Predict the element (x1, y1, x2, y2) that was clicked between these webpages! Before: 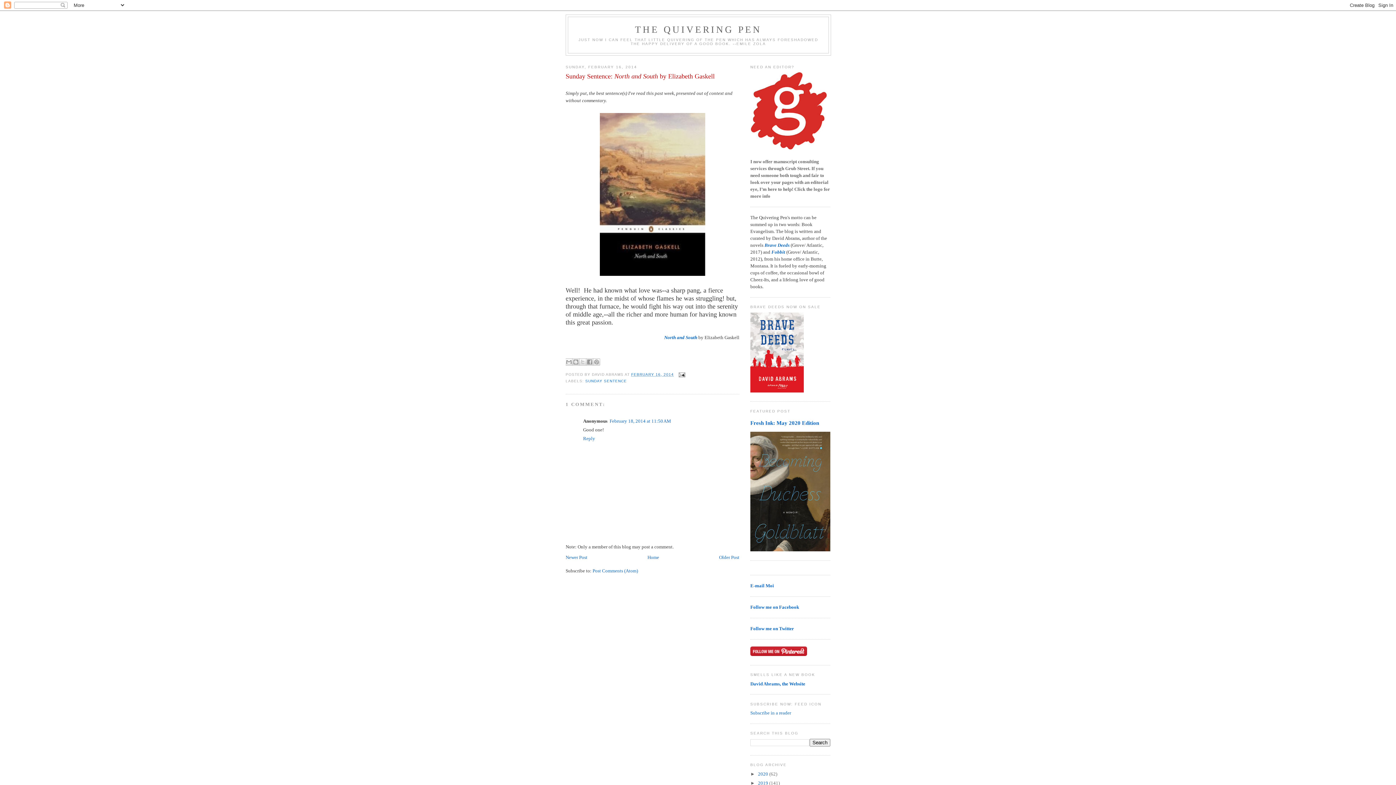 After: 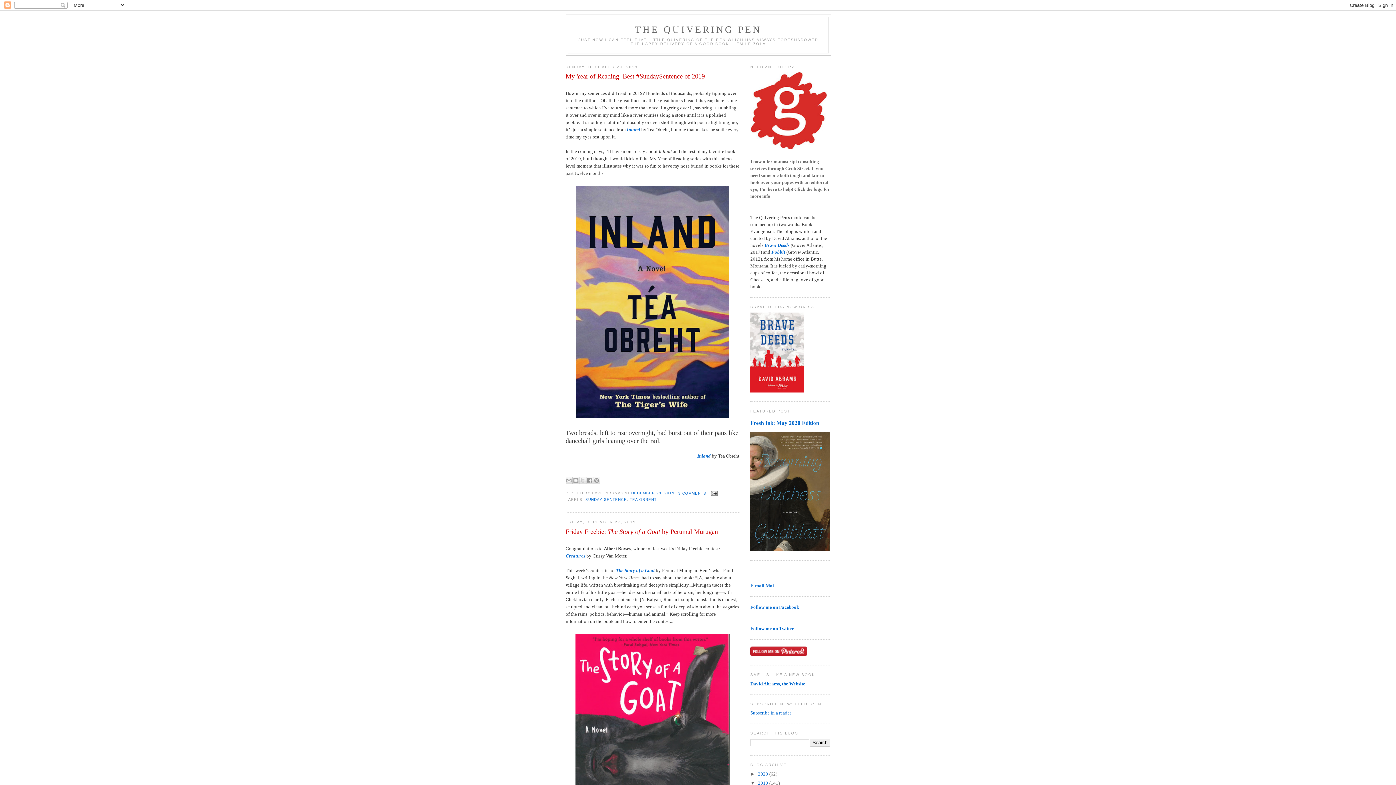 Action: label: 2019  bbox: (758, 780, 769, 786)